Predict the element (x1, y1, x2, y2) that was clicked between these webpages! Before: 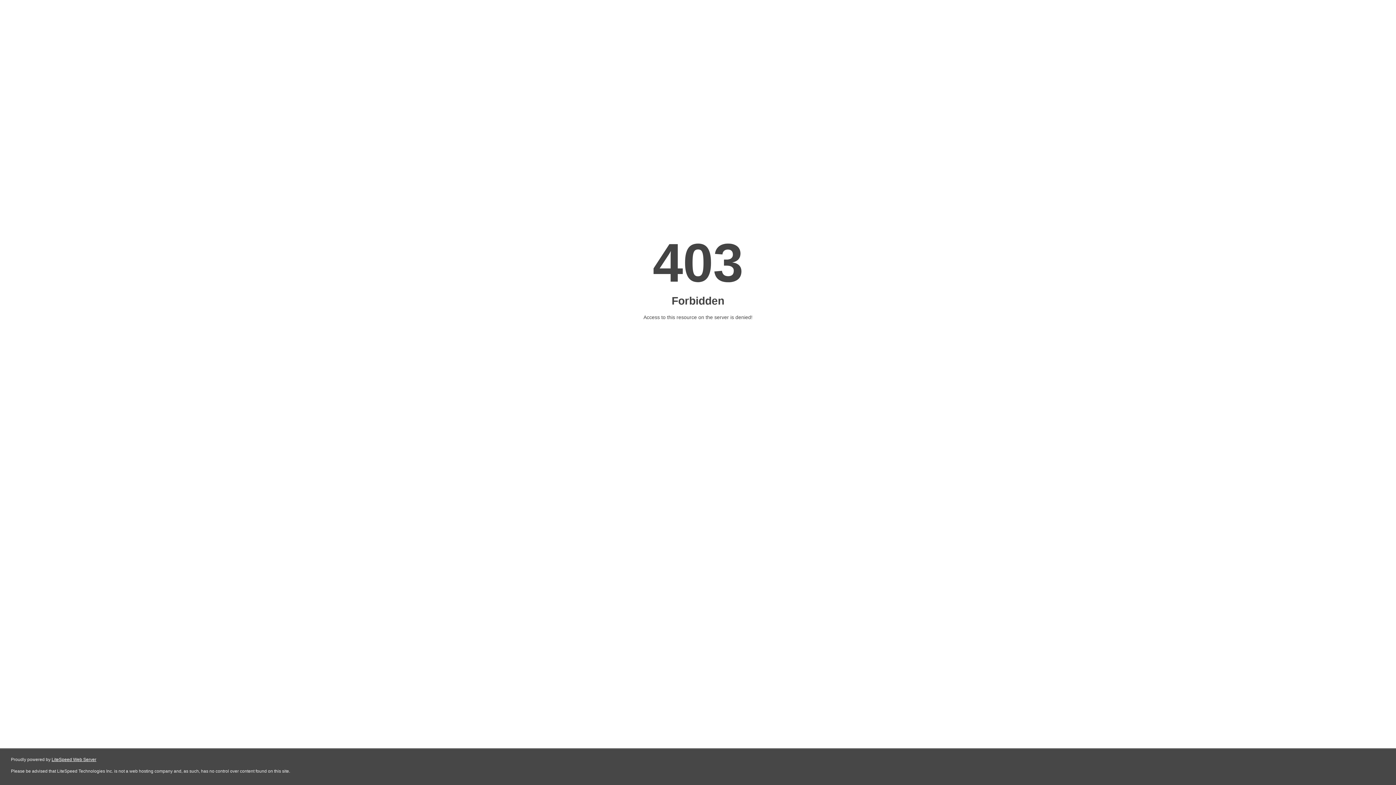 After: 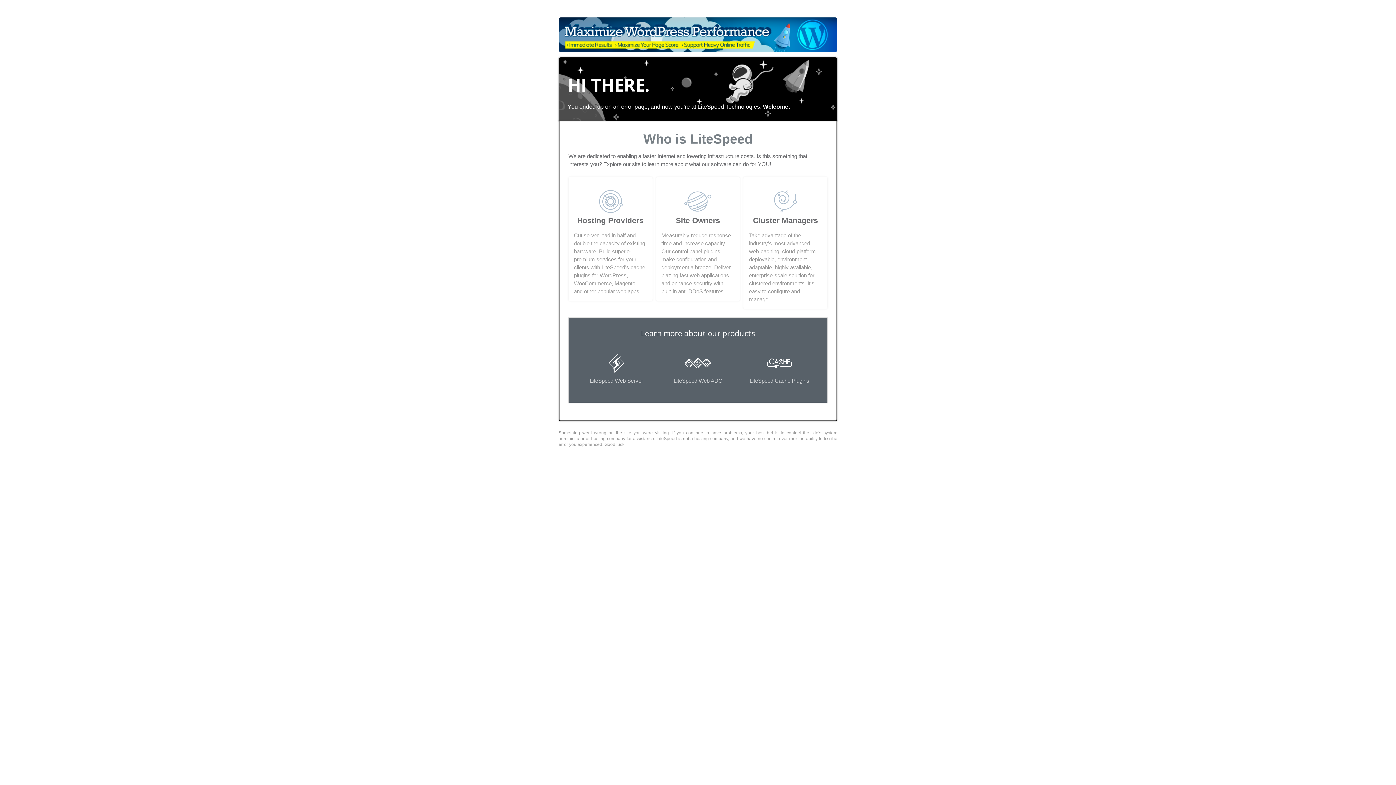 Action: bbox: (51, 757, 96, 762) label: LiteSpeed Web Server